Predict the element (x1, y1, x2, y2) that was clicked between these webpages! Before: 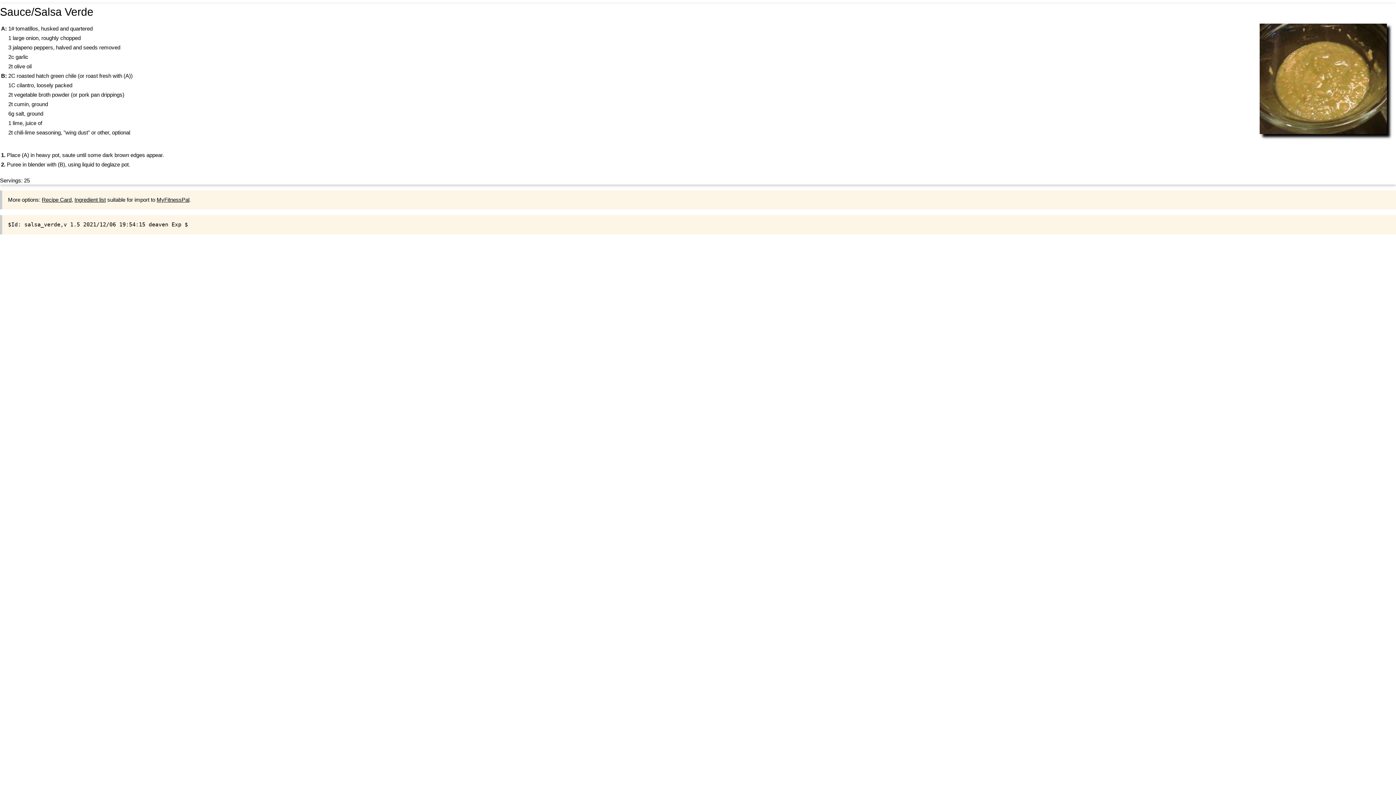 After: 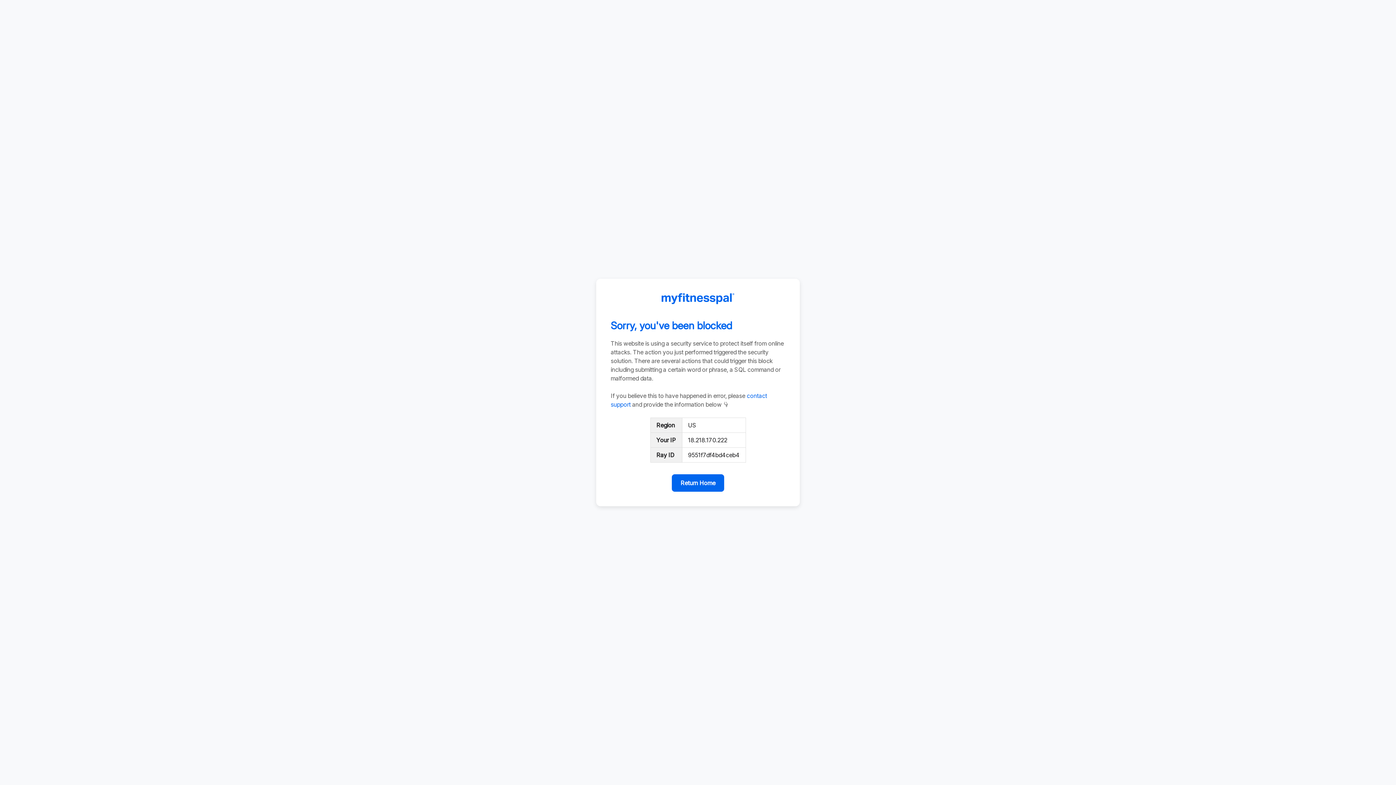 Action: bbox: (156, 196, 189, 202) label: MyFitnessPal